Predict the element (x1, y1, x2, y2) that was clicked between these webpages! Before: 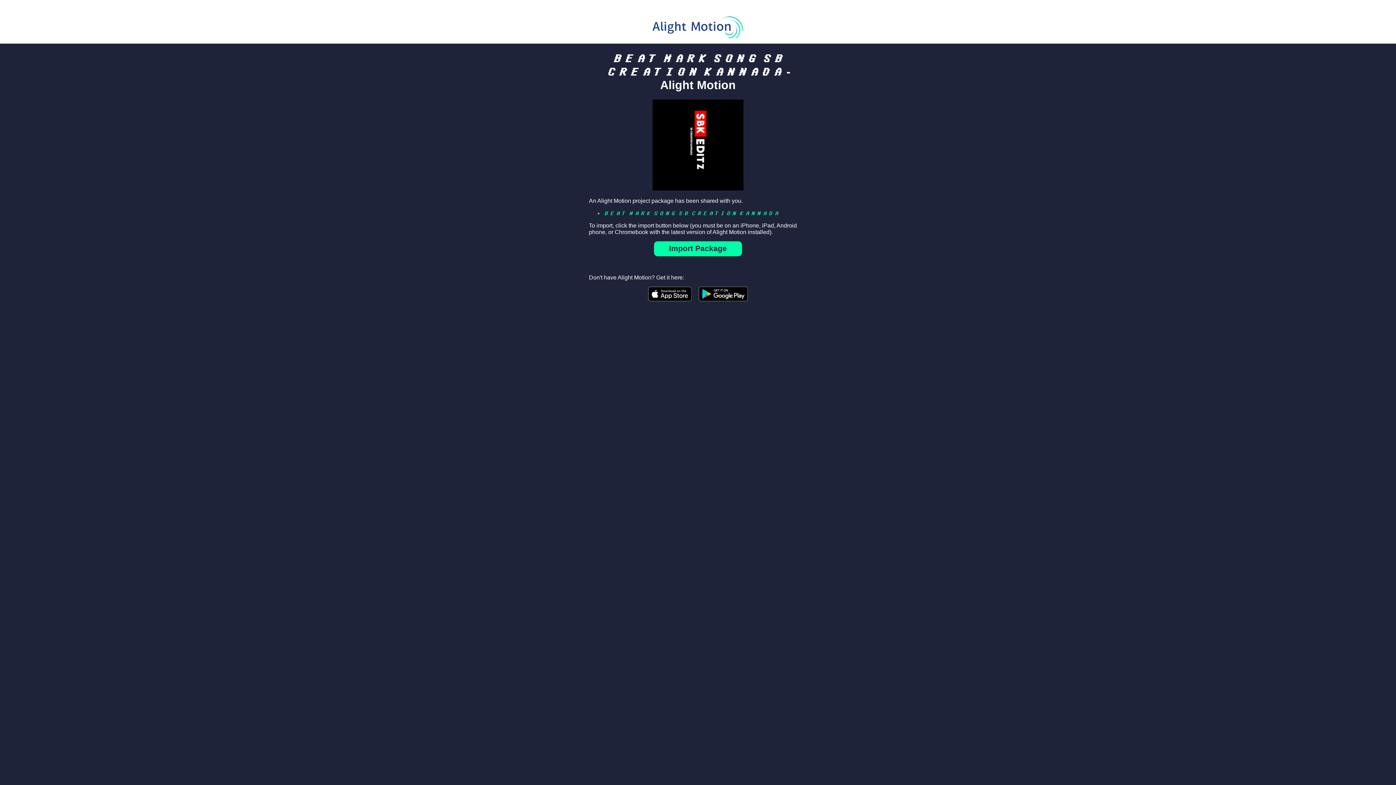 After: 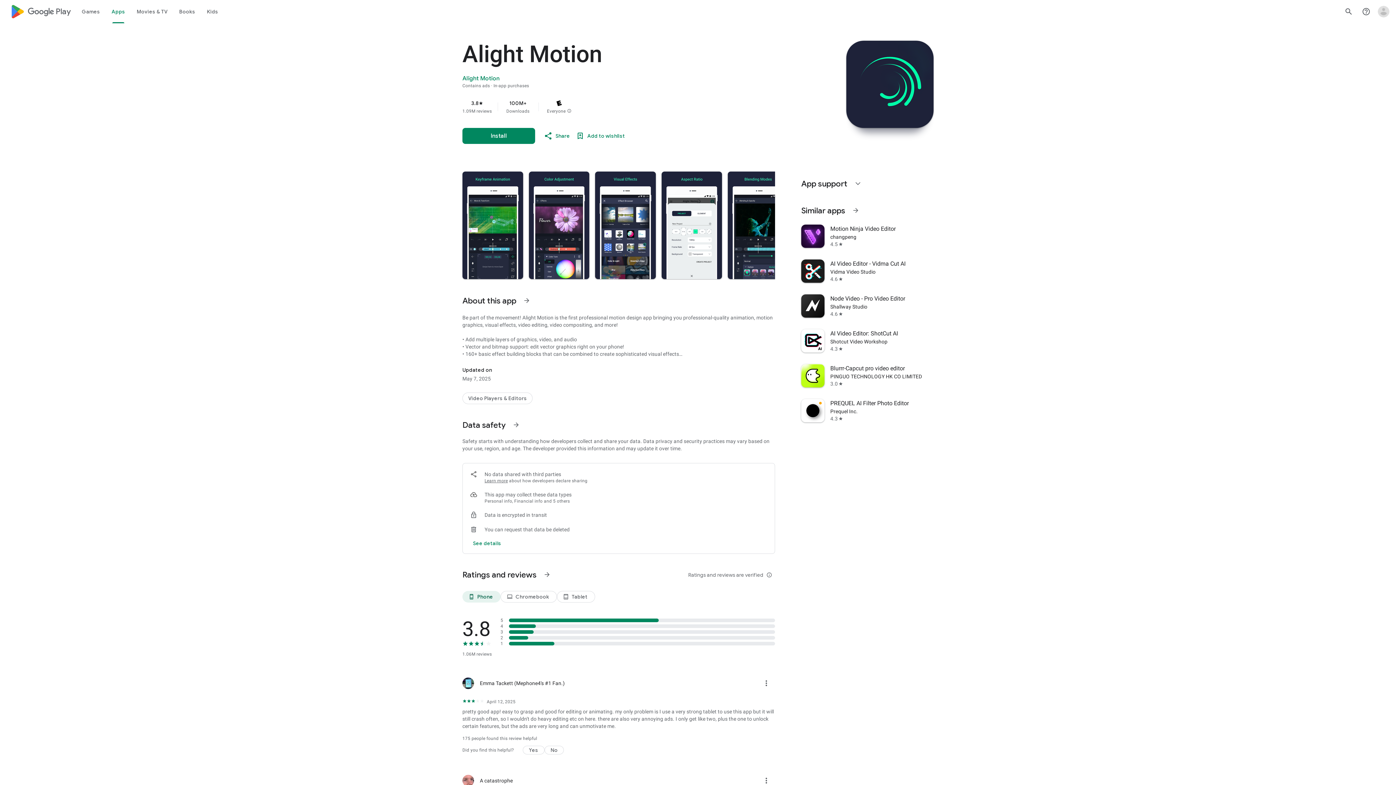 Action: bbox: (699, 296, 748, 302)